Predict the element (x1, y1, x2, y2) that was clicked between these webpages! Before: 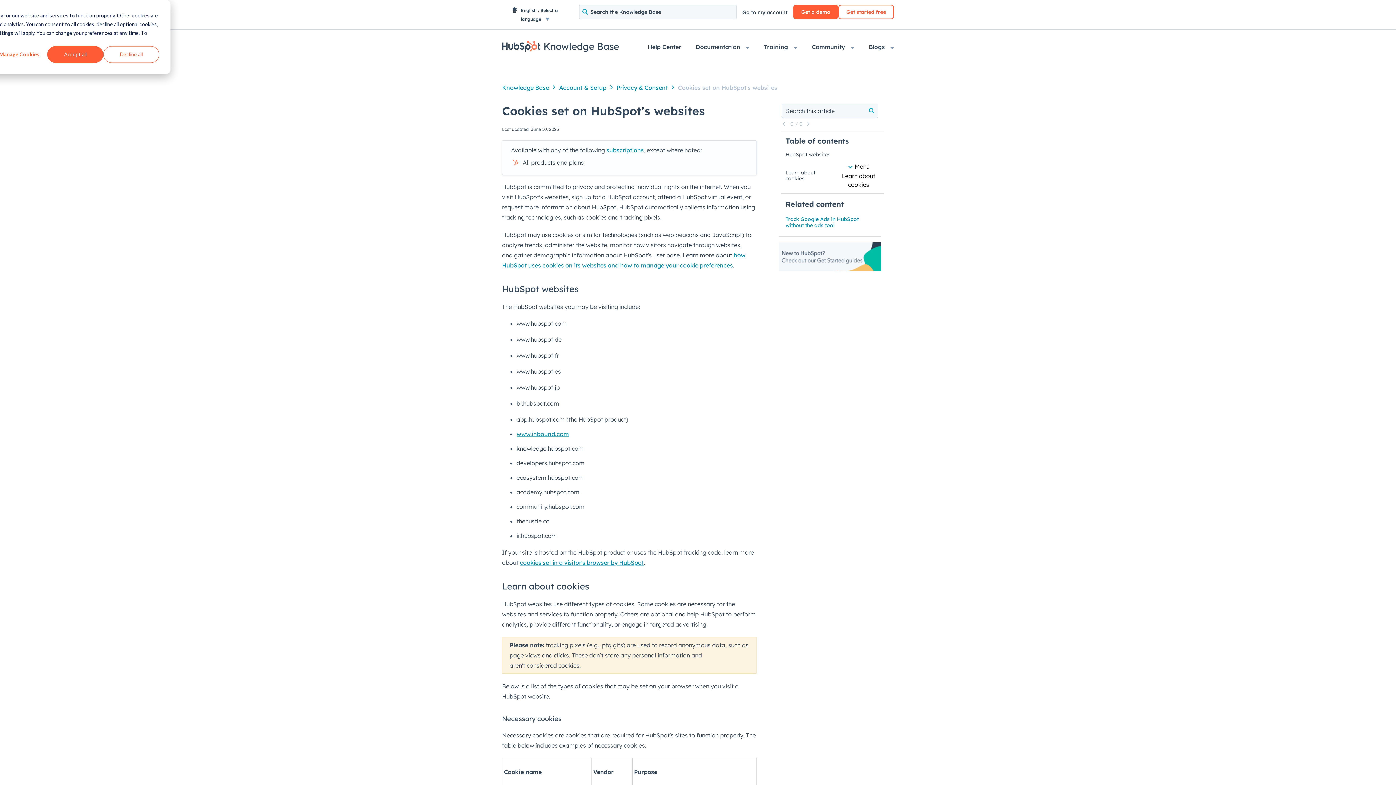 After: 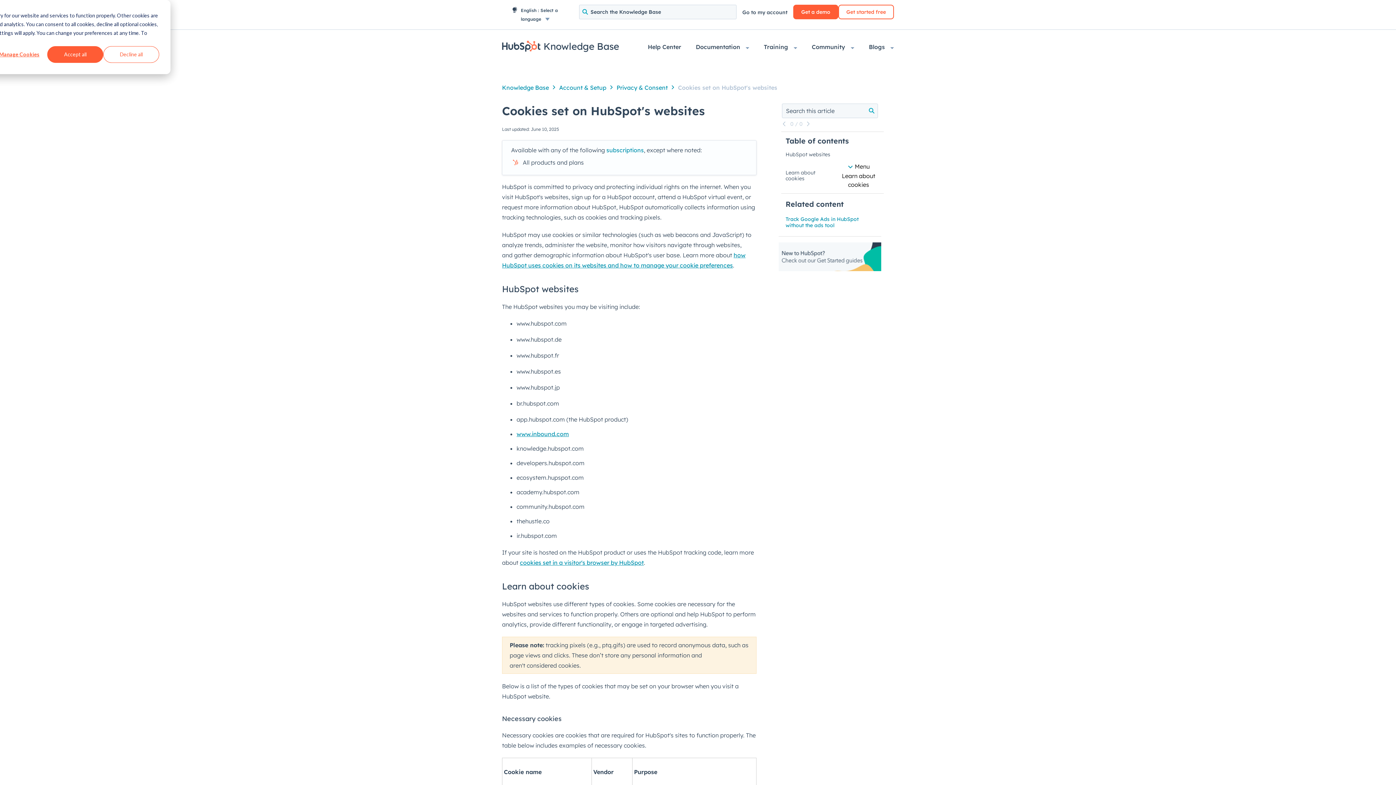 Action: bbox: (778, 265, 881, 272)